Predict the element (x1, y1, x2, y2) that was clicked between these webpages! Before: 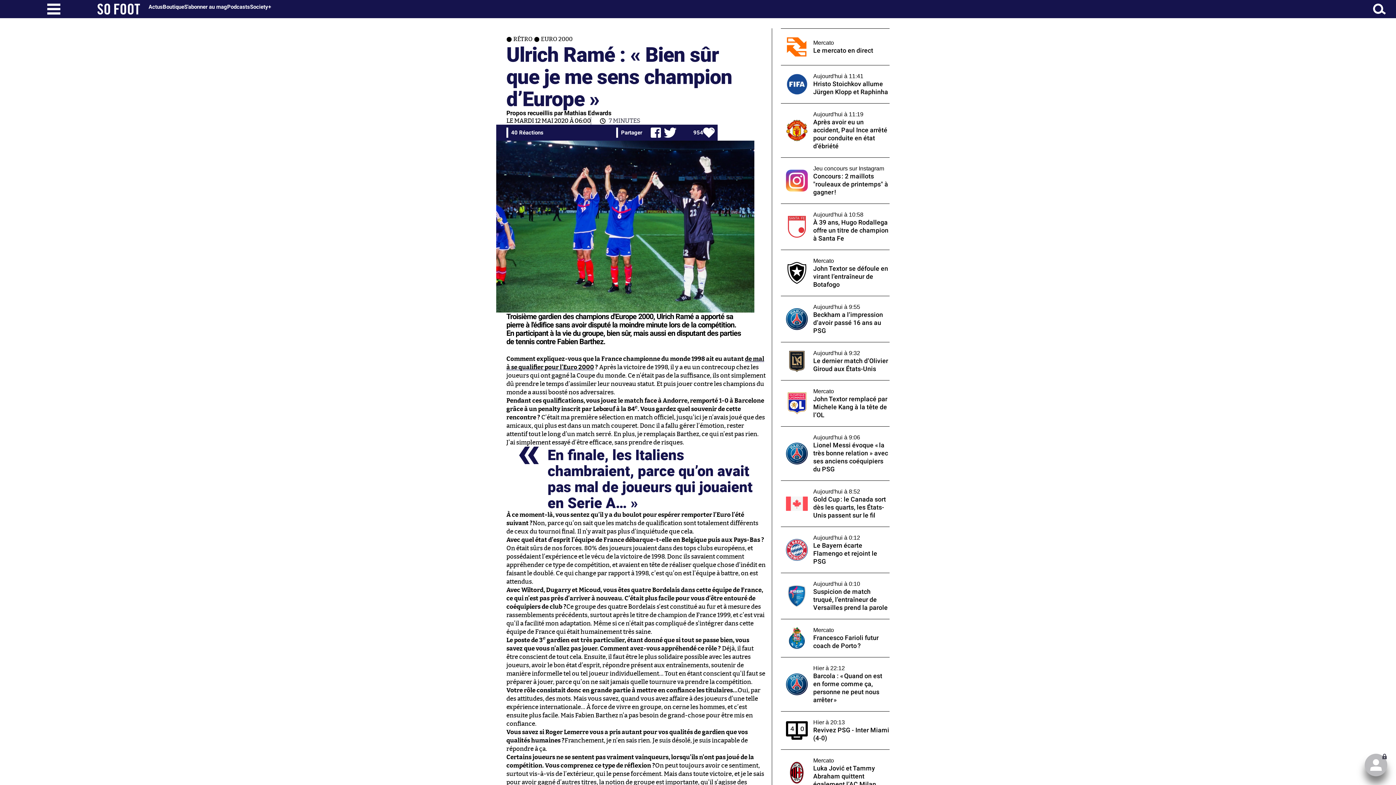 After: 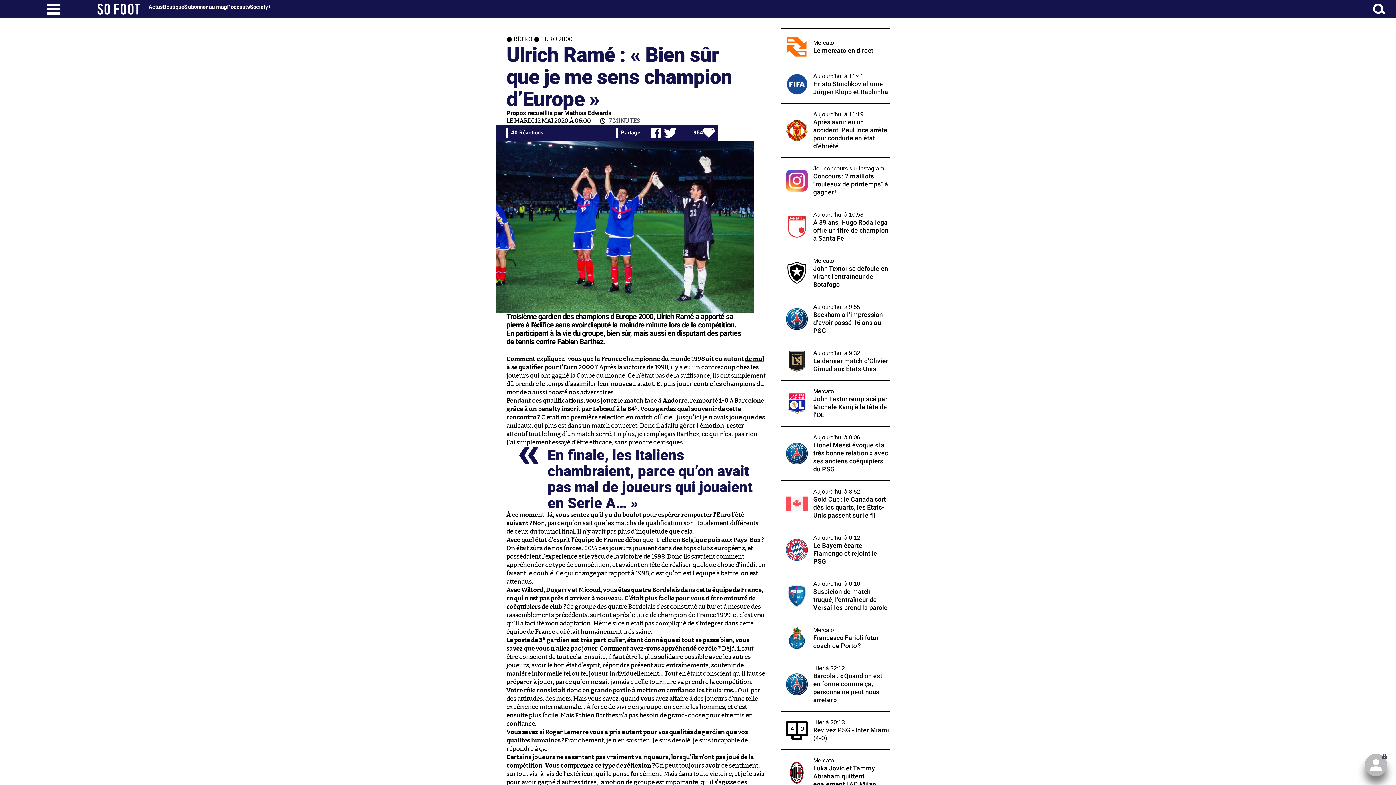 Action: label: S'abonner au mag bbox: (184, 3, 227, 10)